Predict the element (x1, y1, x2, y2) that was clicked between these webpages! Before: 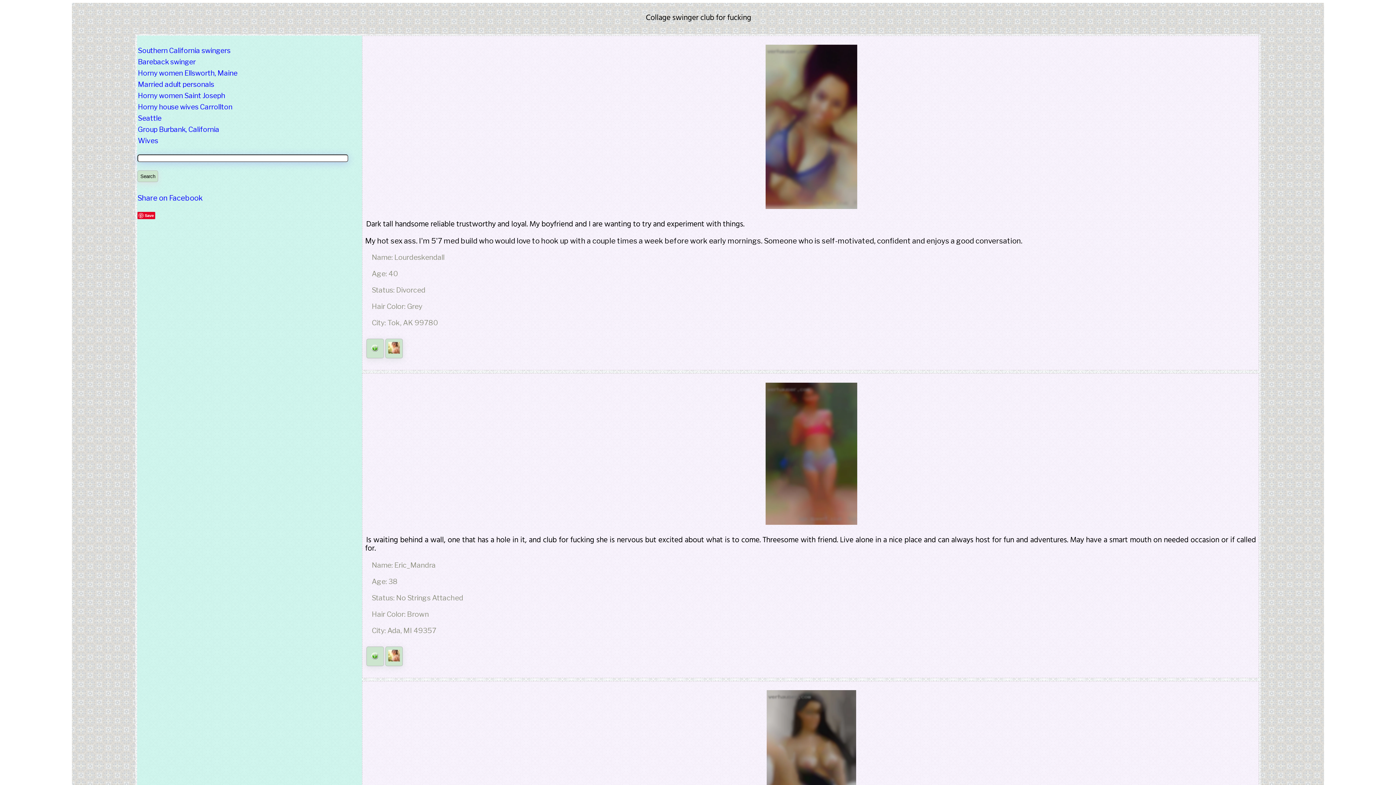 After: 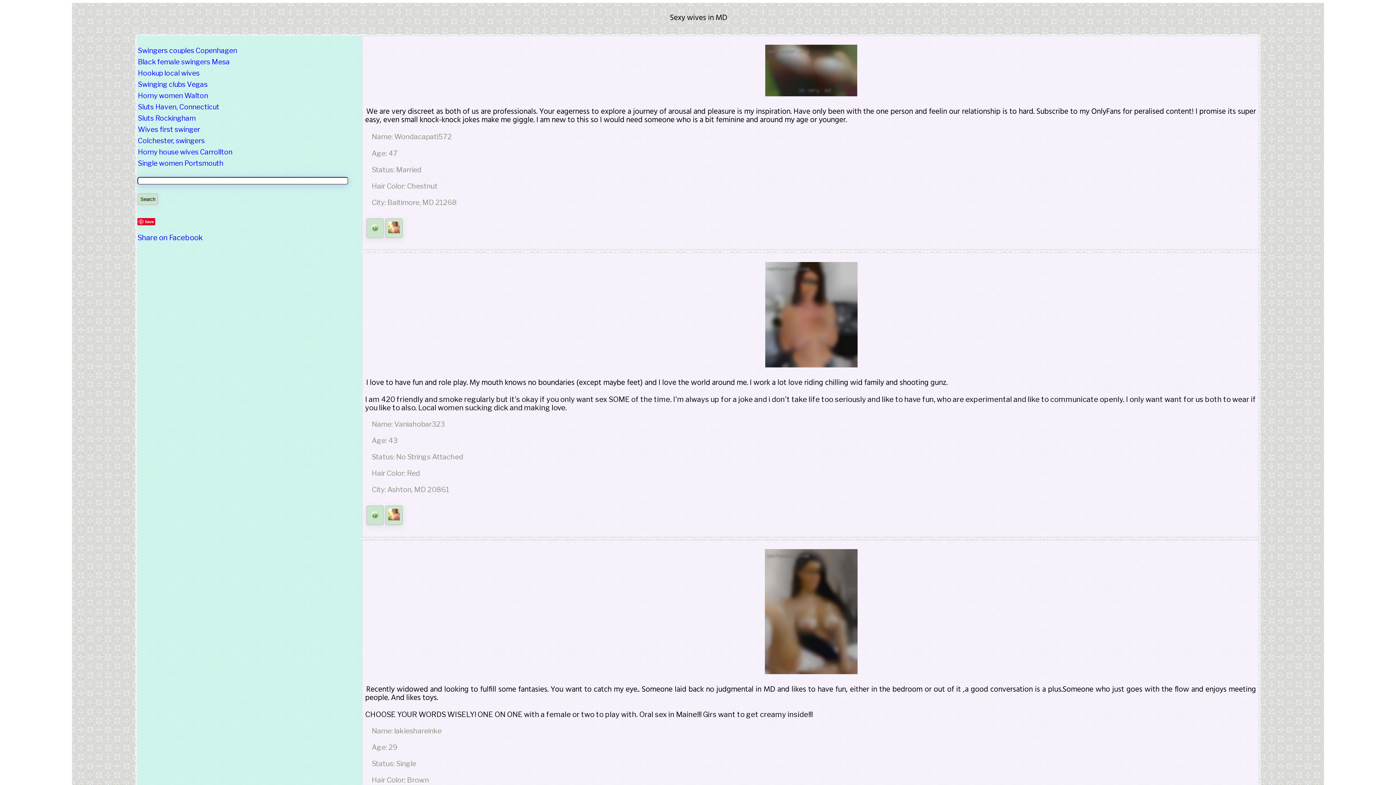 Action: bbox: (137, 136, 158, 145) label: Wives